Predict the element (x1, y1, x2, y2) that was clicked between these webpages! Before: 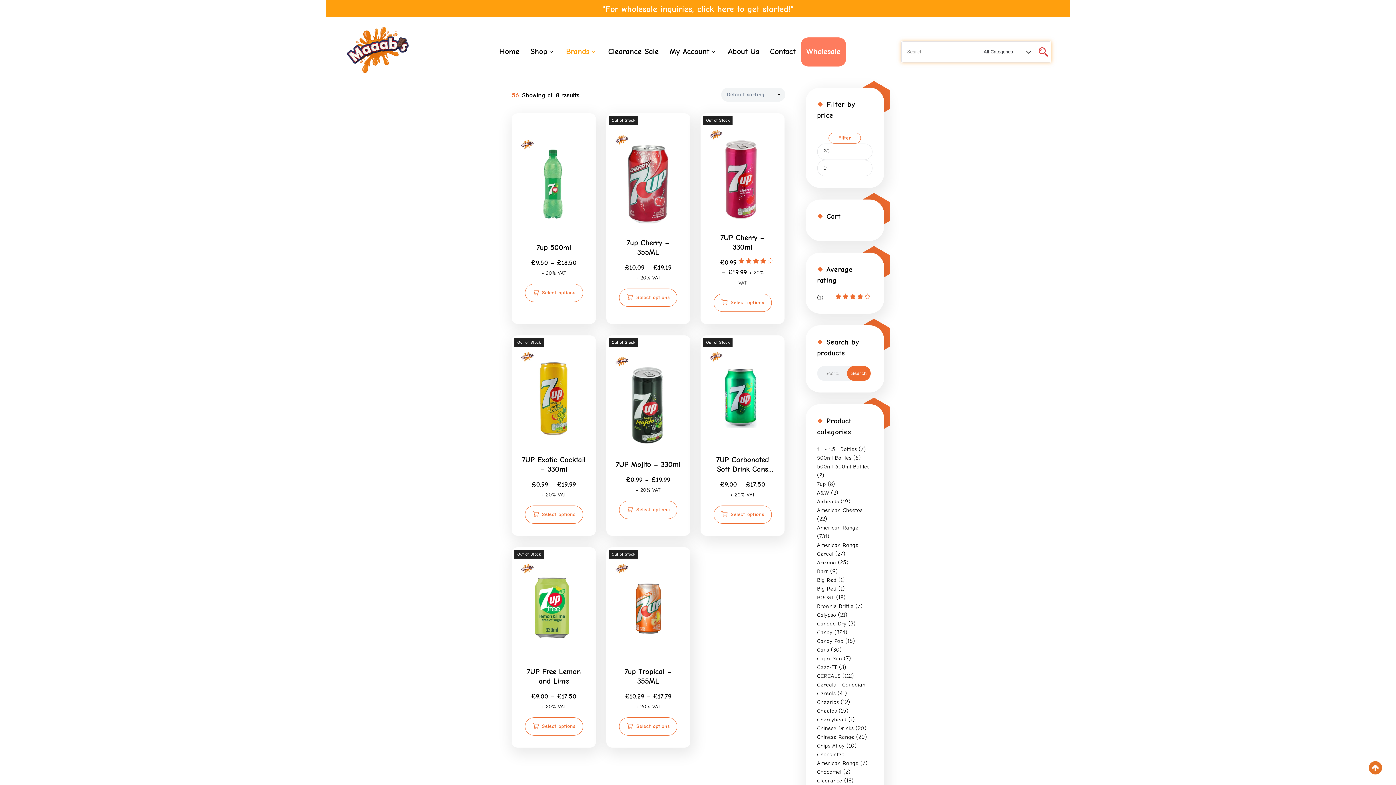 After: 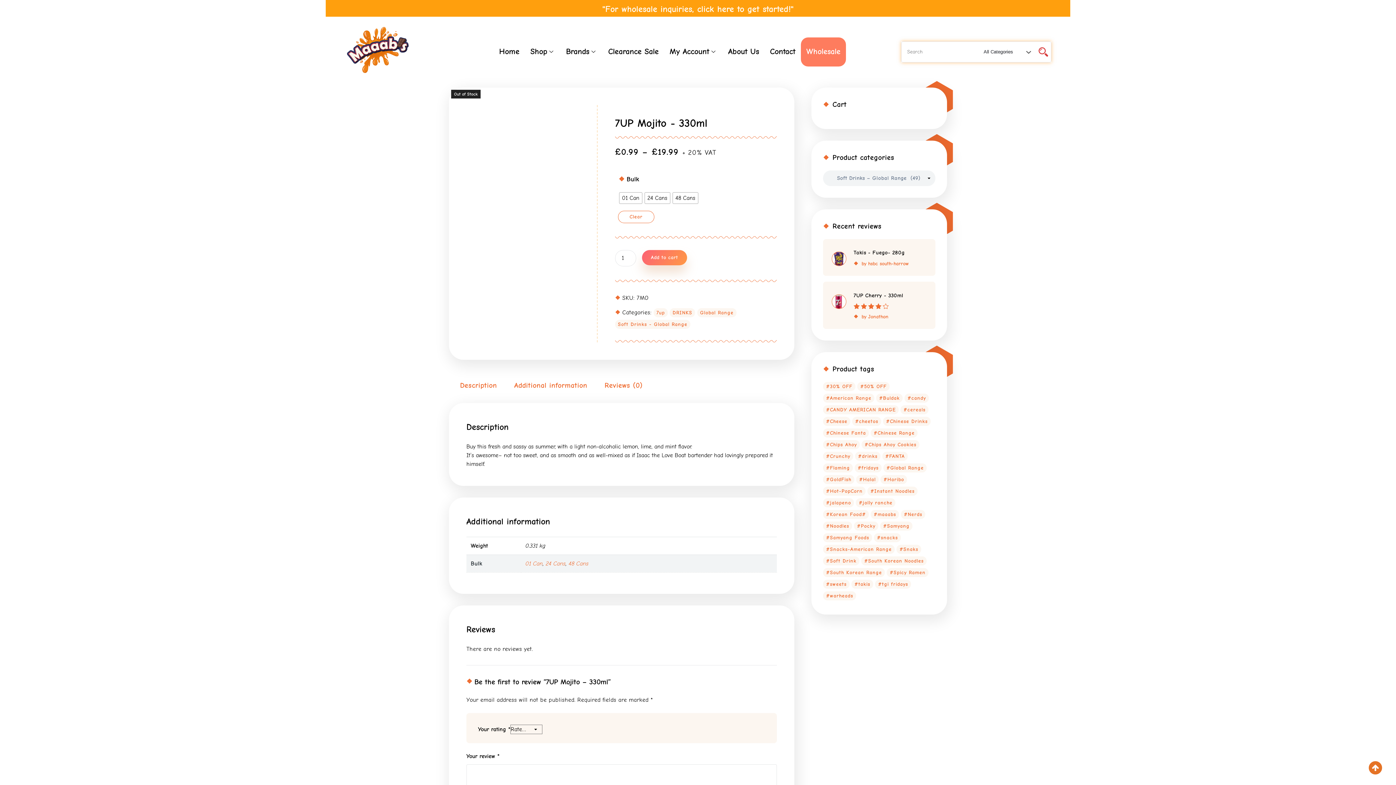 Action: bbox: (615, 352, 681, 498) label: Out of Stock
7UP Mojito – 330ml
£0.99 – £19.99 + 20% VAT